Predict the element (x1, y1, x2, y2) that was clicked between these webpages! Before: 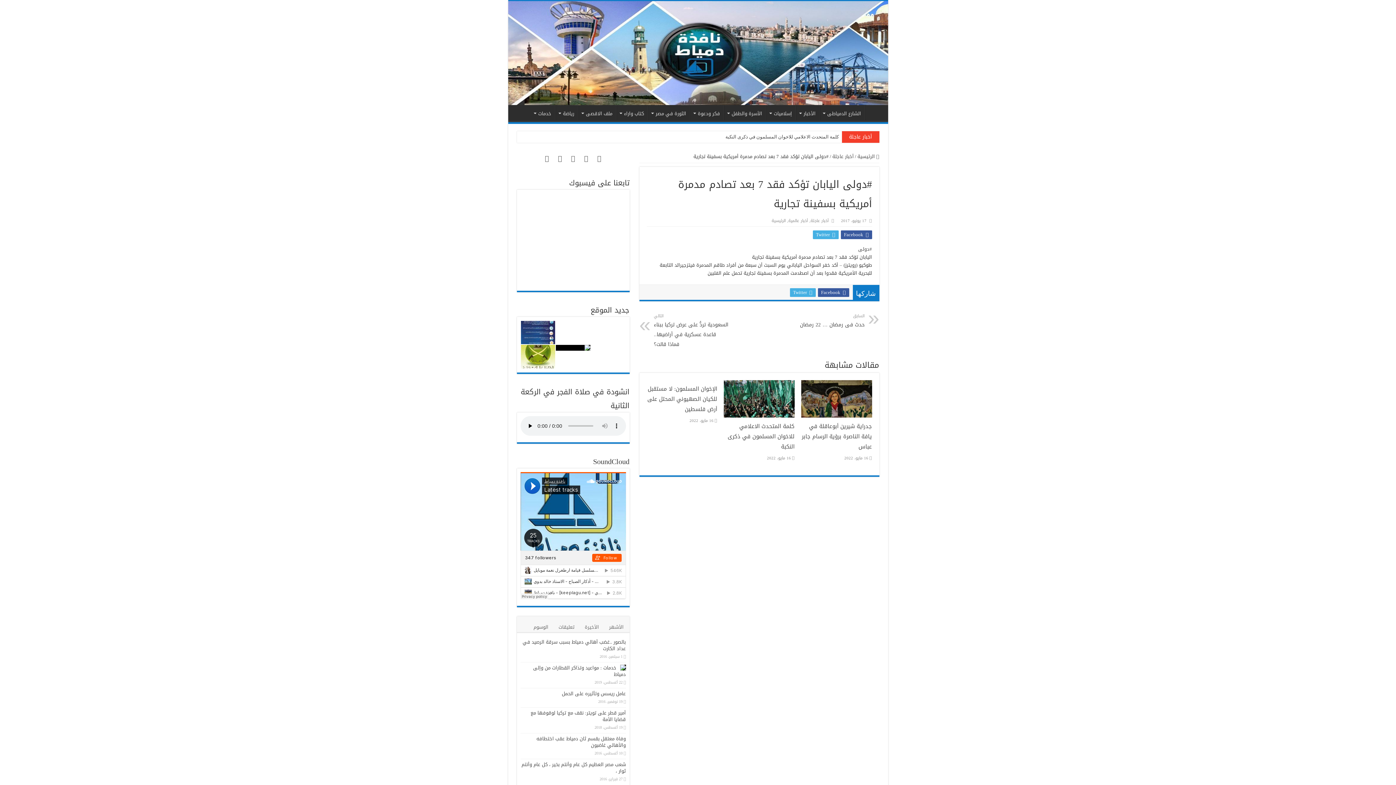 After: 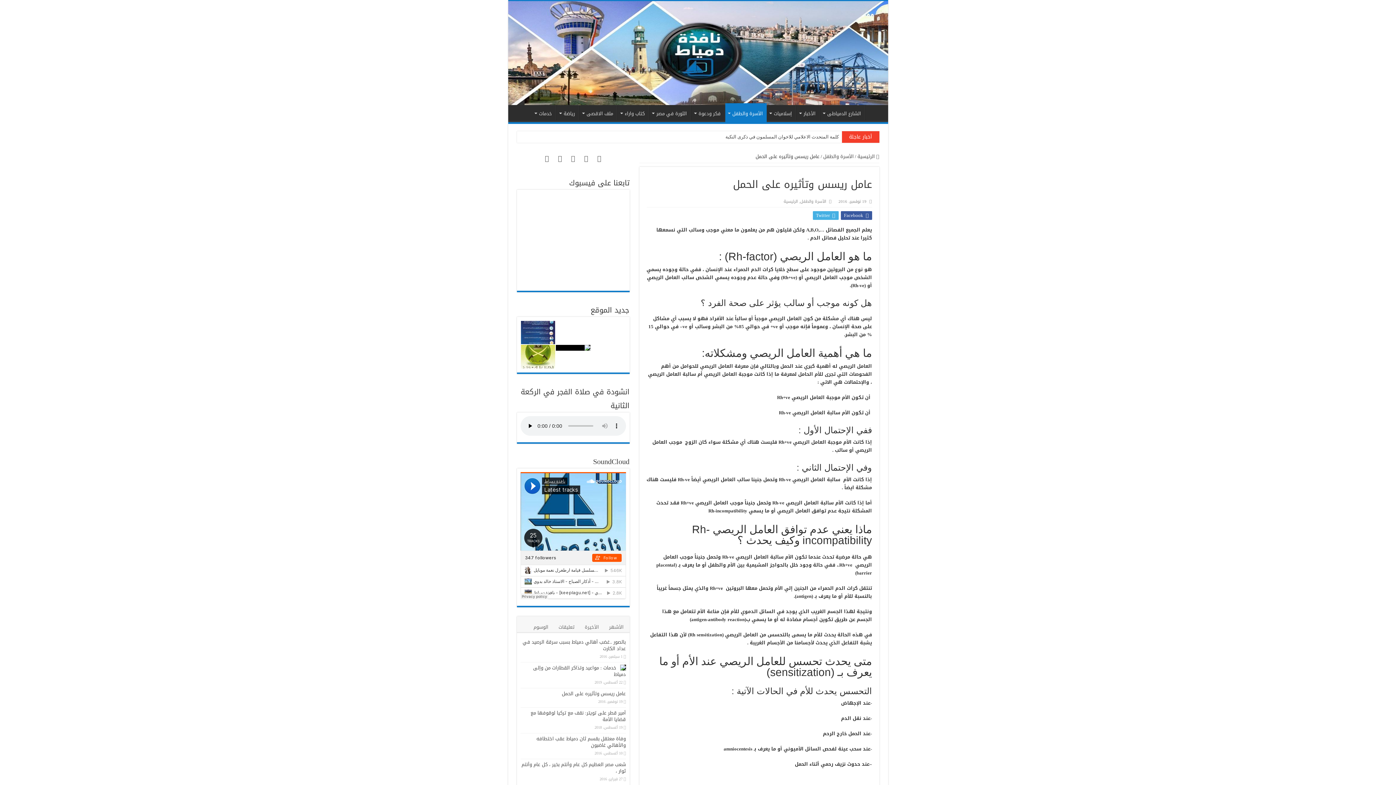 Action: bbox: (562, 689, 626, 698) label: عامل ريسس وتأثيره على الحمل